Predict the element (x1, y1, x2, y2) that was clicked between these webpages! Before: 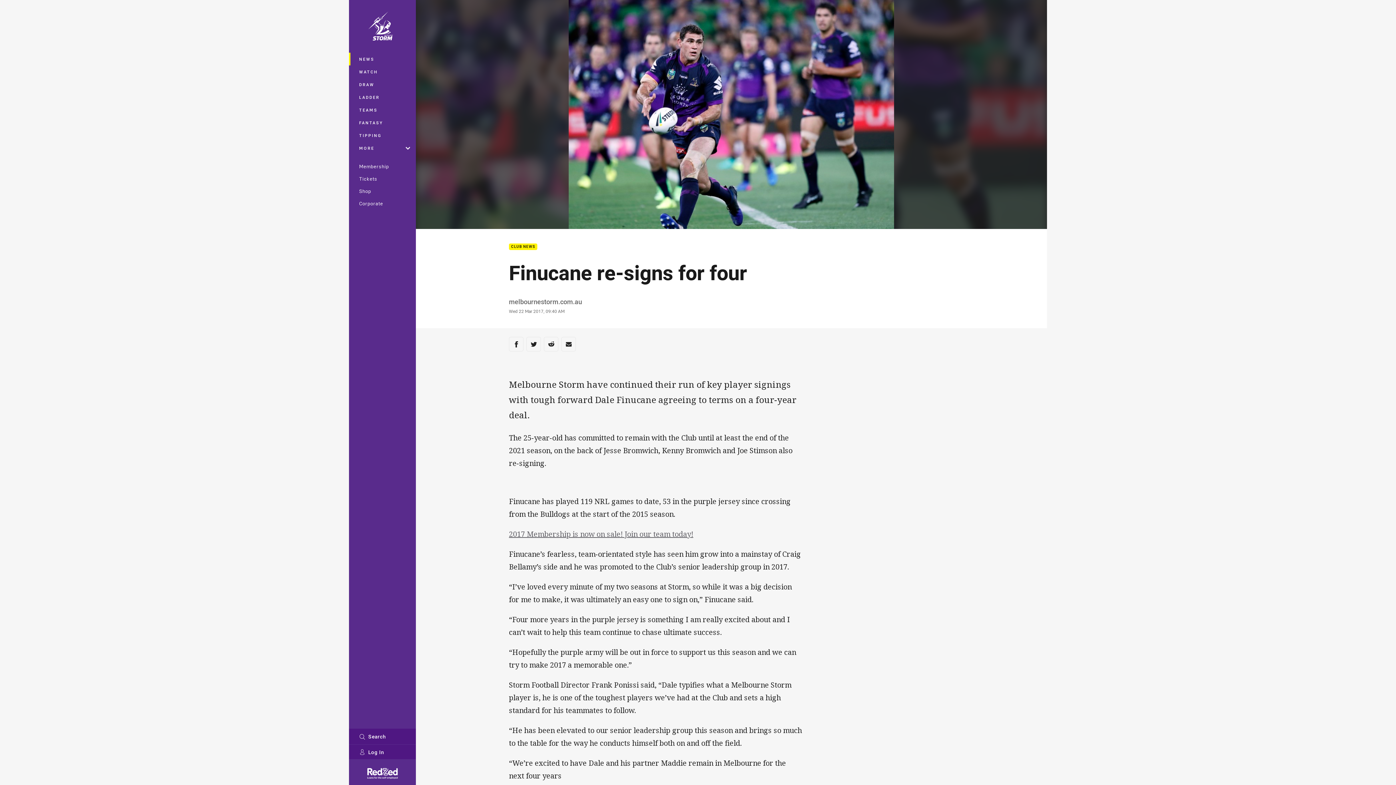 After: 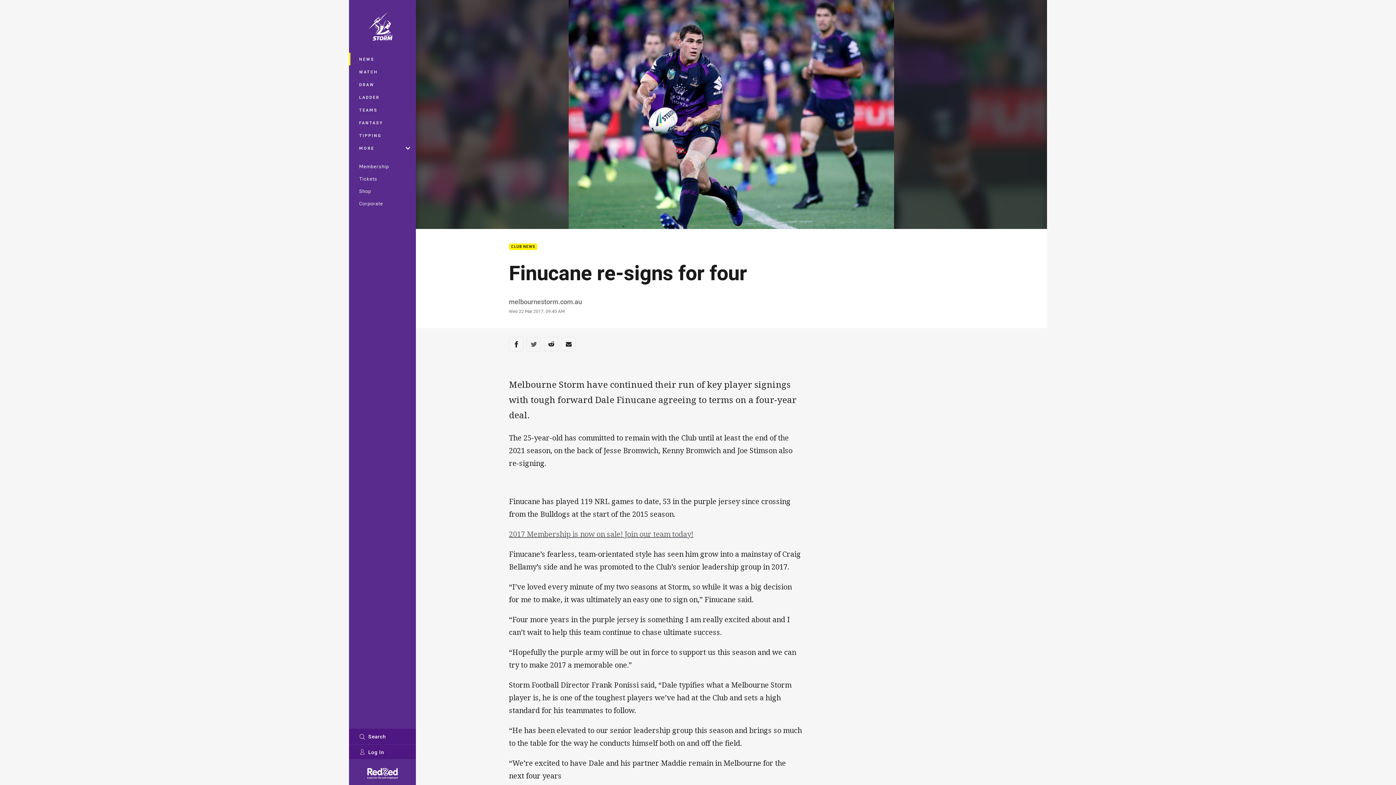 Action: bbox: (526, 337, 541, 351) label: Share via Twitter